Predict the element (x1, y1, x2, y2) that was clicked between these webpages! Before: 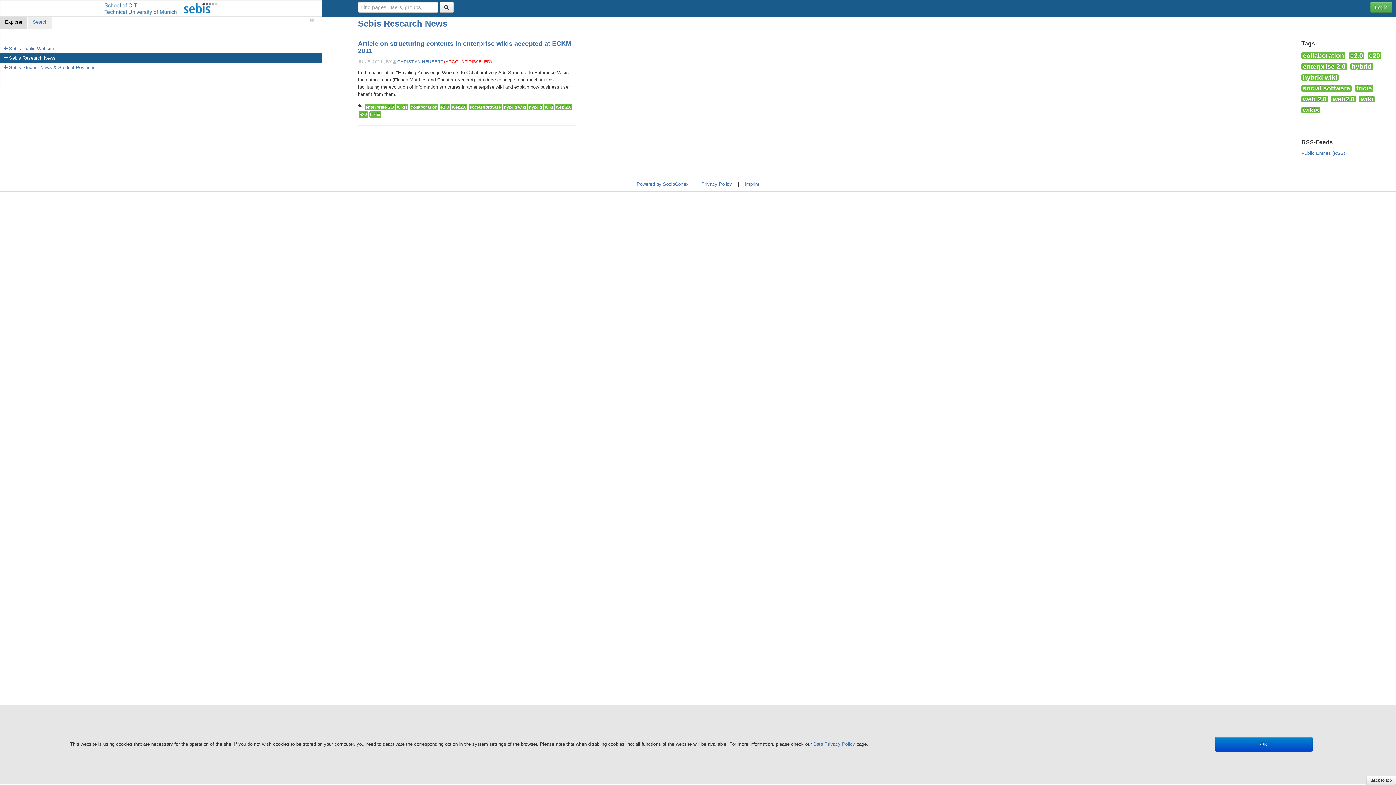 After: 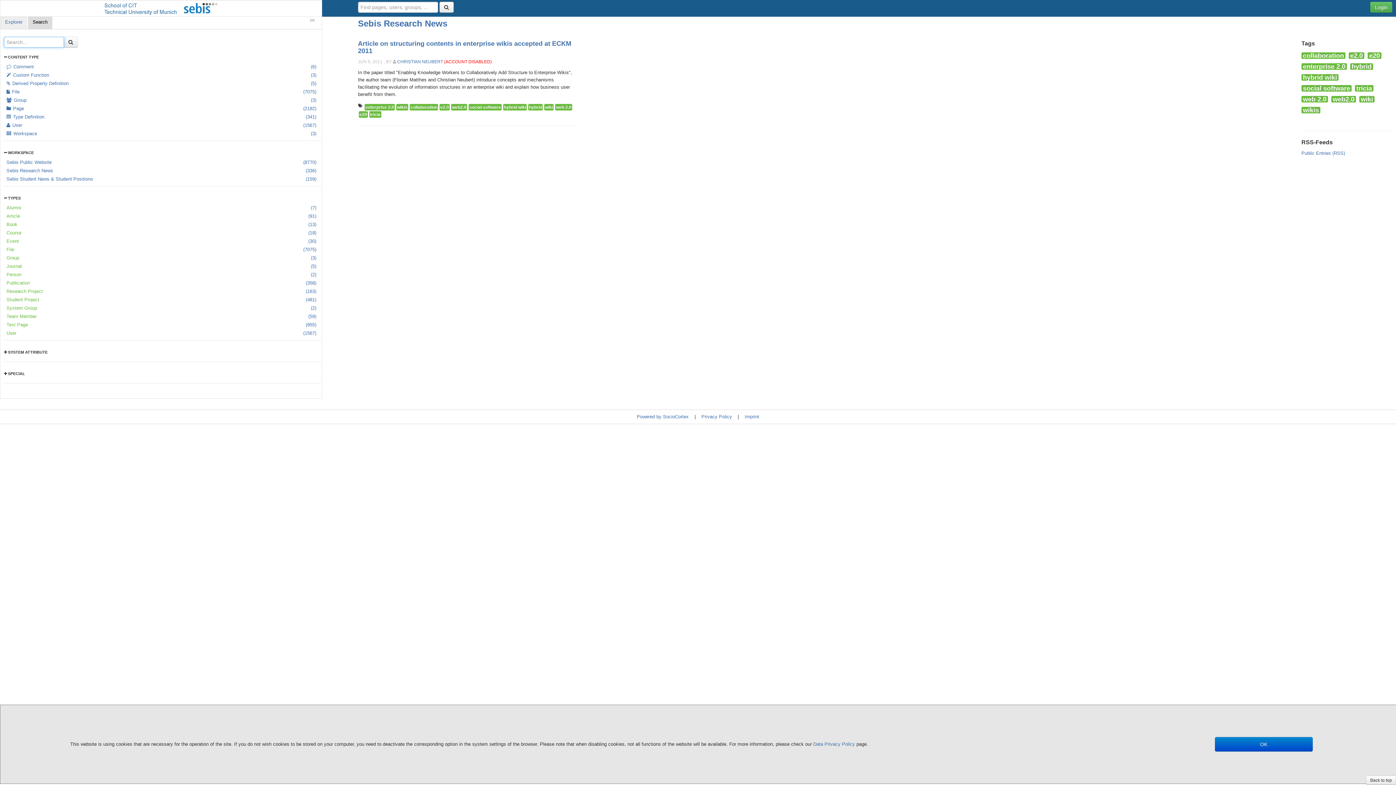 Action: label: Search bbox: (28, 15, 52, 29)